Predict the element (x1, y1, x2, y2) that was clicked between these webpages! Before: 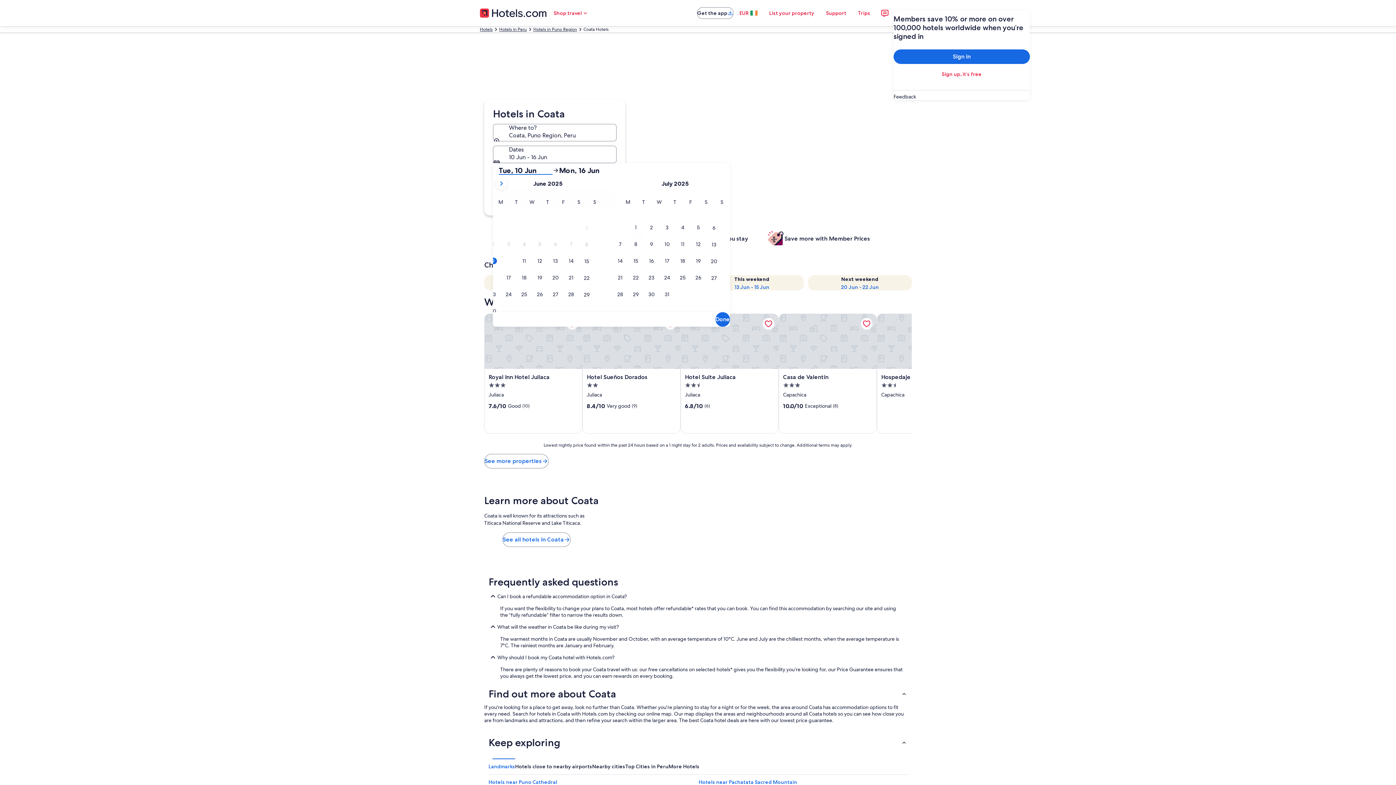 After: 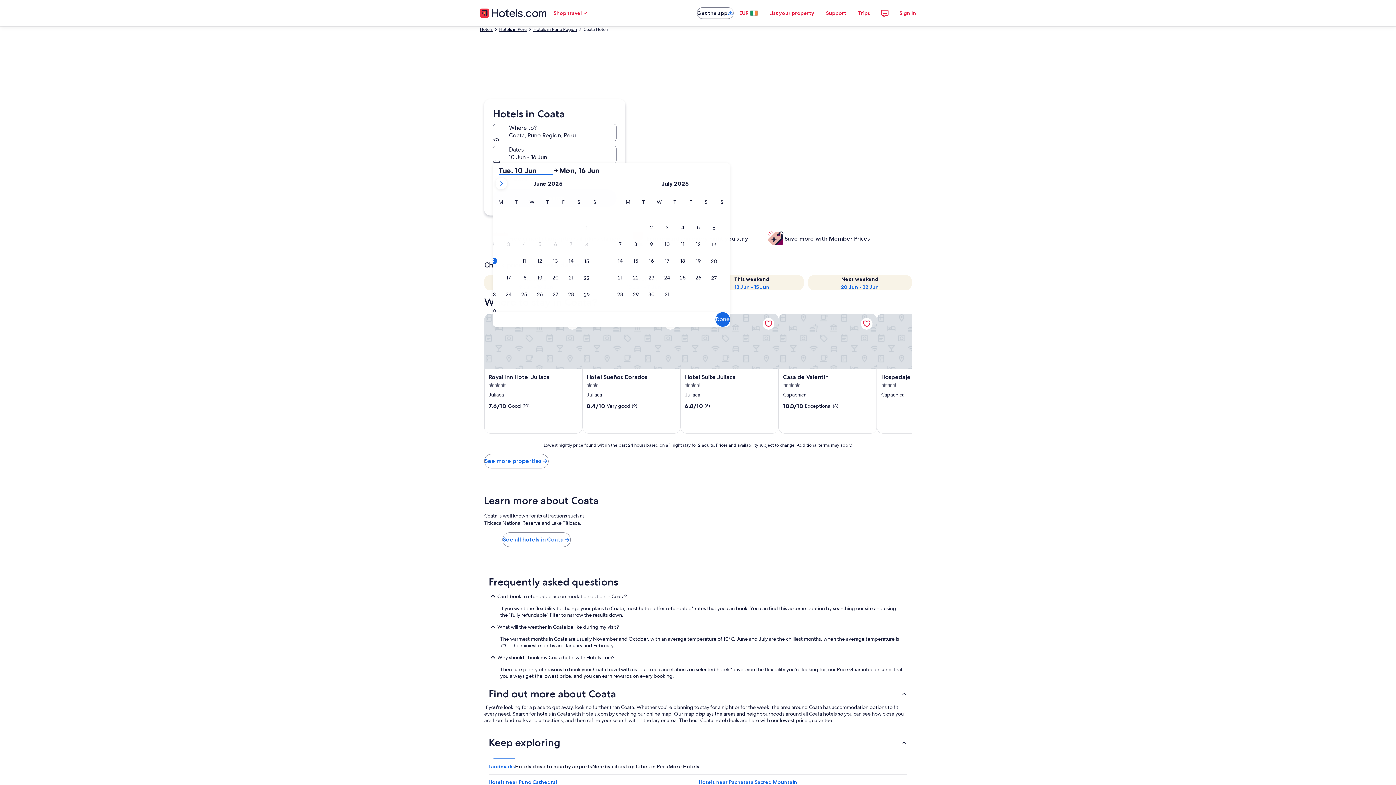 Action: label: Tue, 10 Jun bbox: (498, 166, 552, 174)